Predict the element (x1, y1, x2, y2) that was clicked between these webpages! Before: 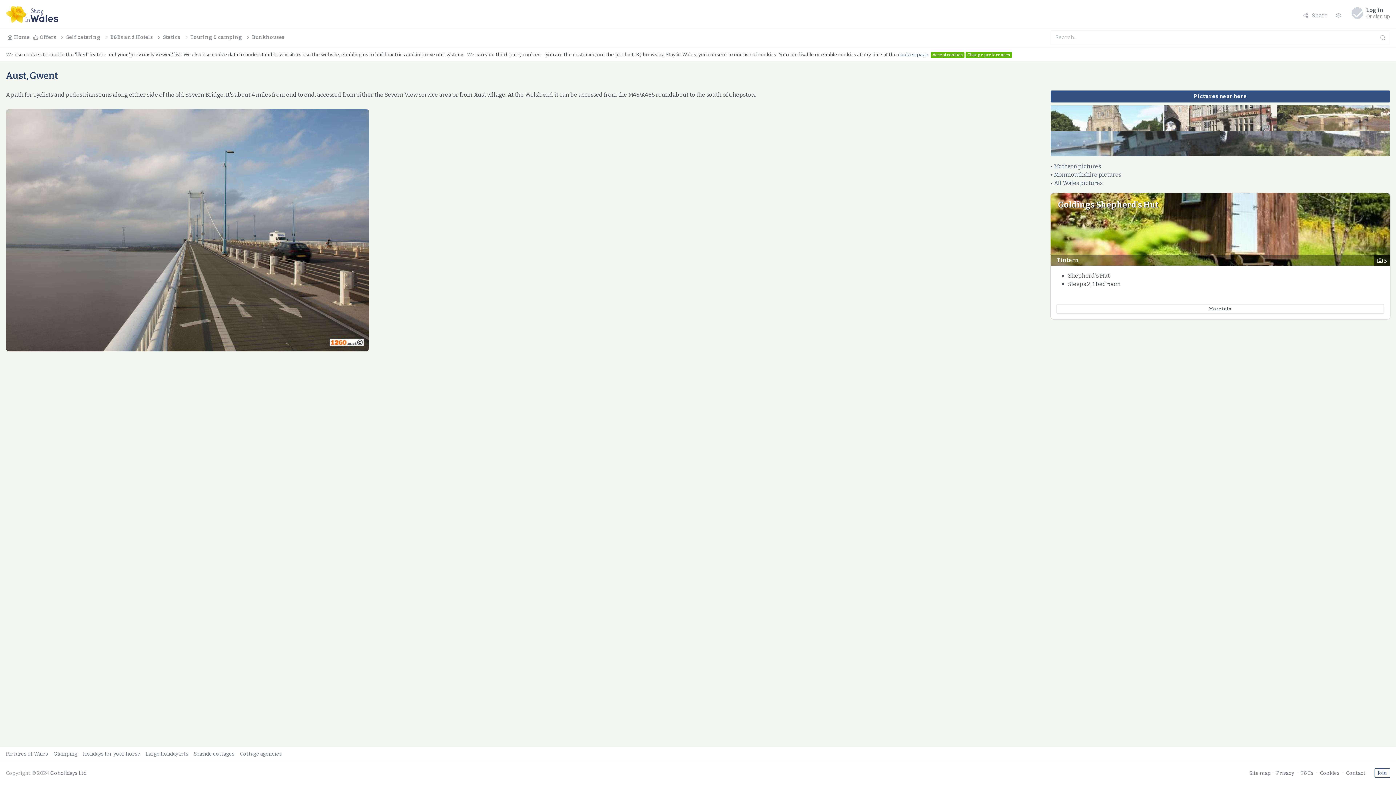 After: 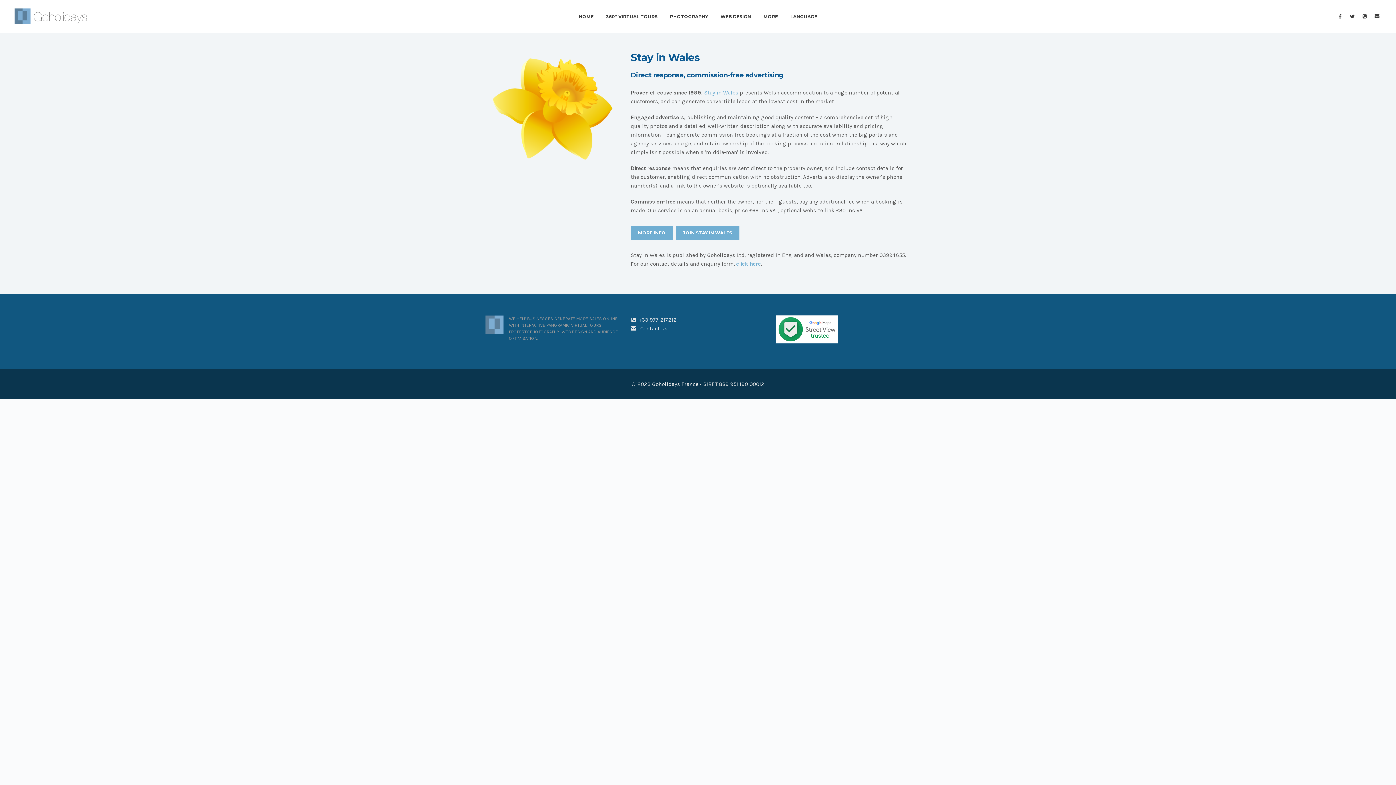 Action: label: Goholidays Ltd bbox: (50, 770, 86, 776)